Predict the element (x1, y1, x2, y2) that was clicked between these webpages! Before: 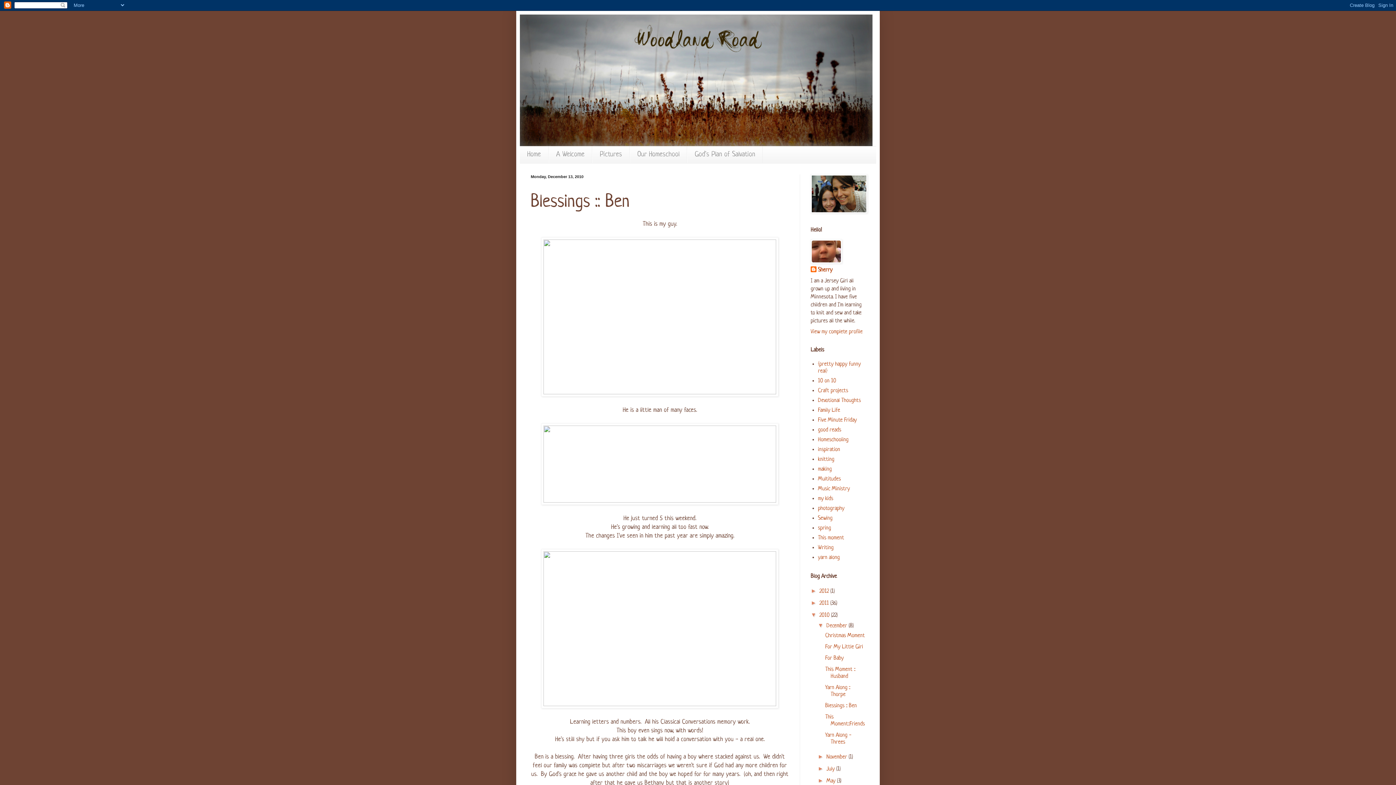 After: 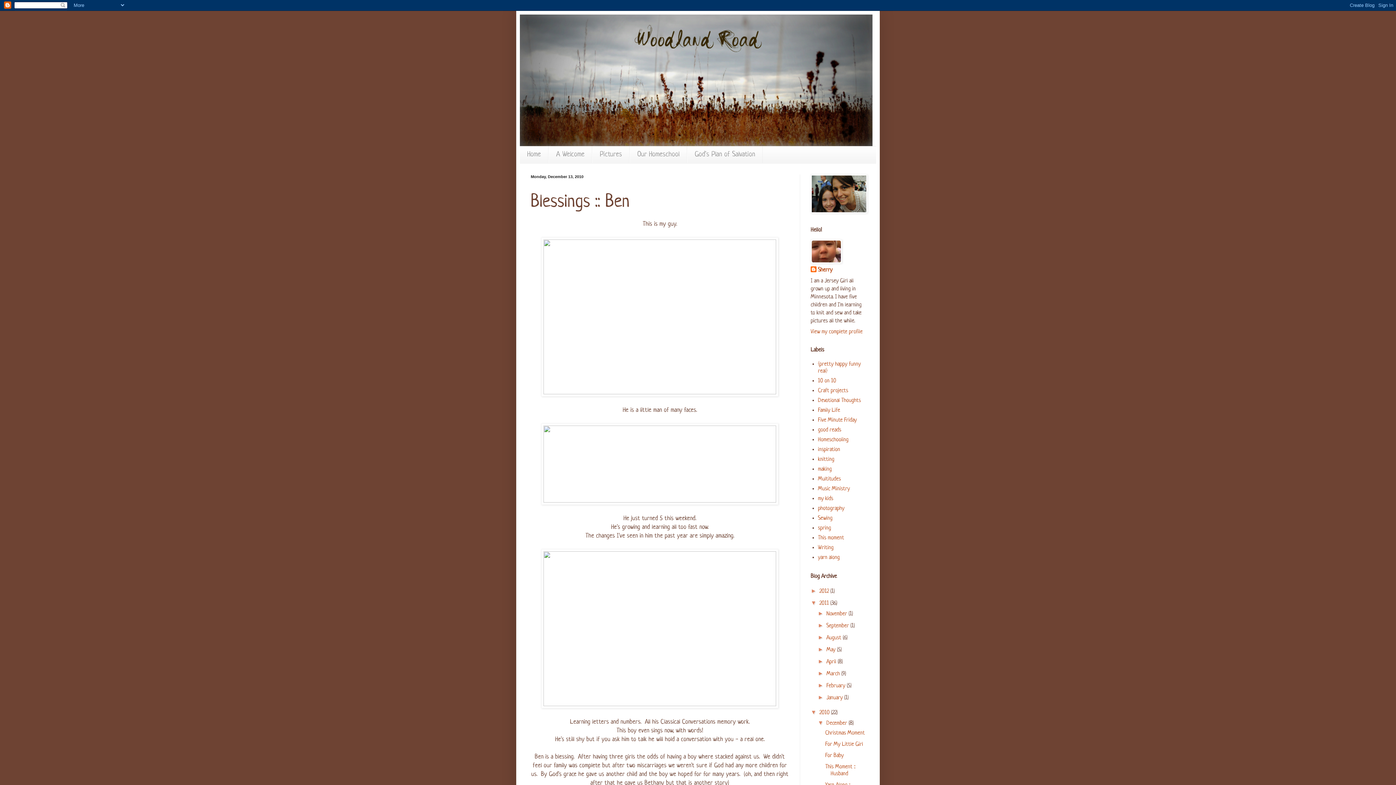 Action: bbox: (810, 600, 819, 606) label: ►  